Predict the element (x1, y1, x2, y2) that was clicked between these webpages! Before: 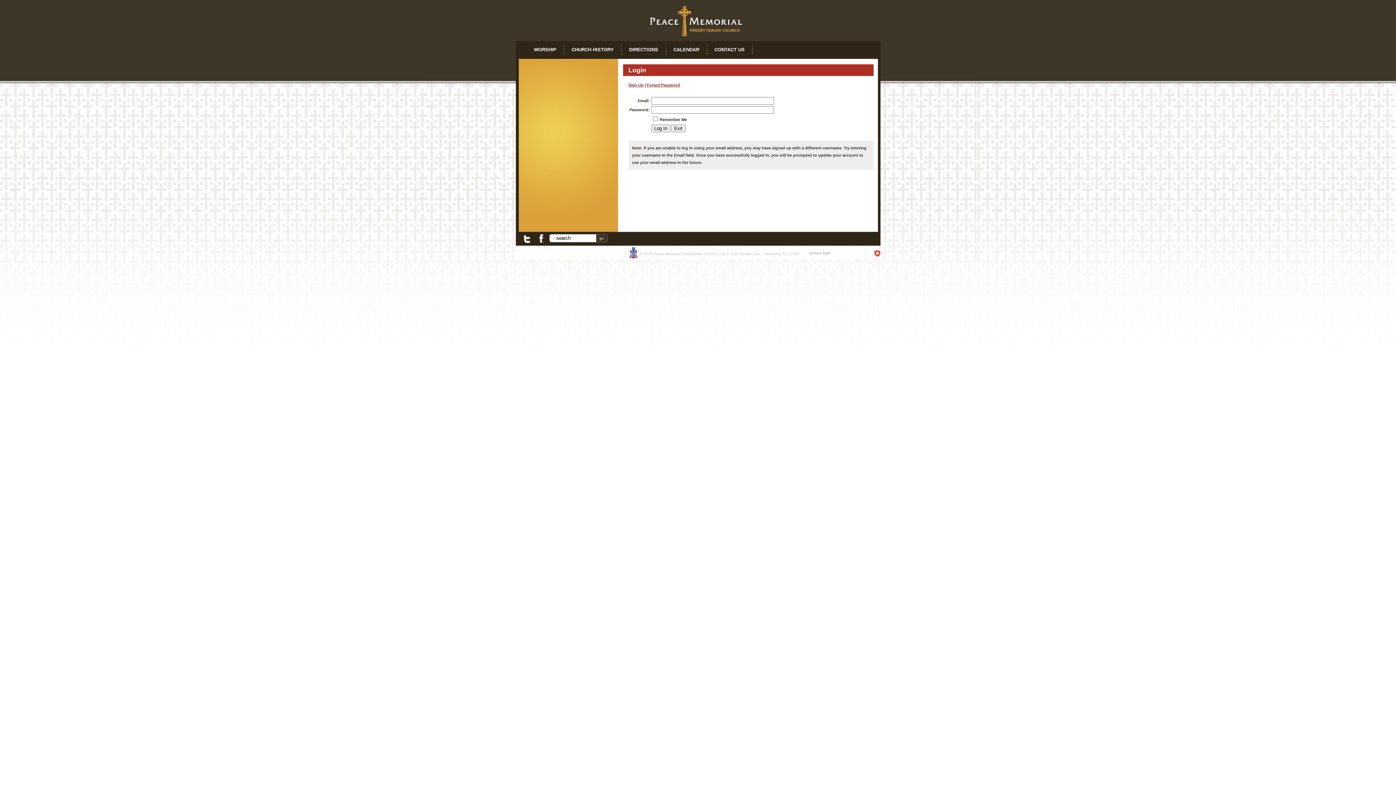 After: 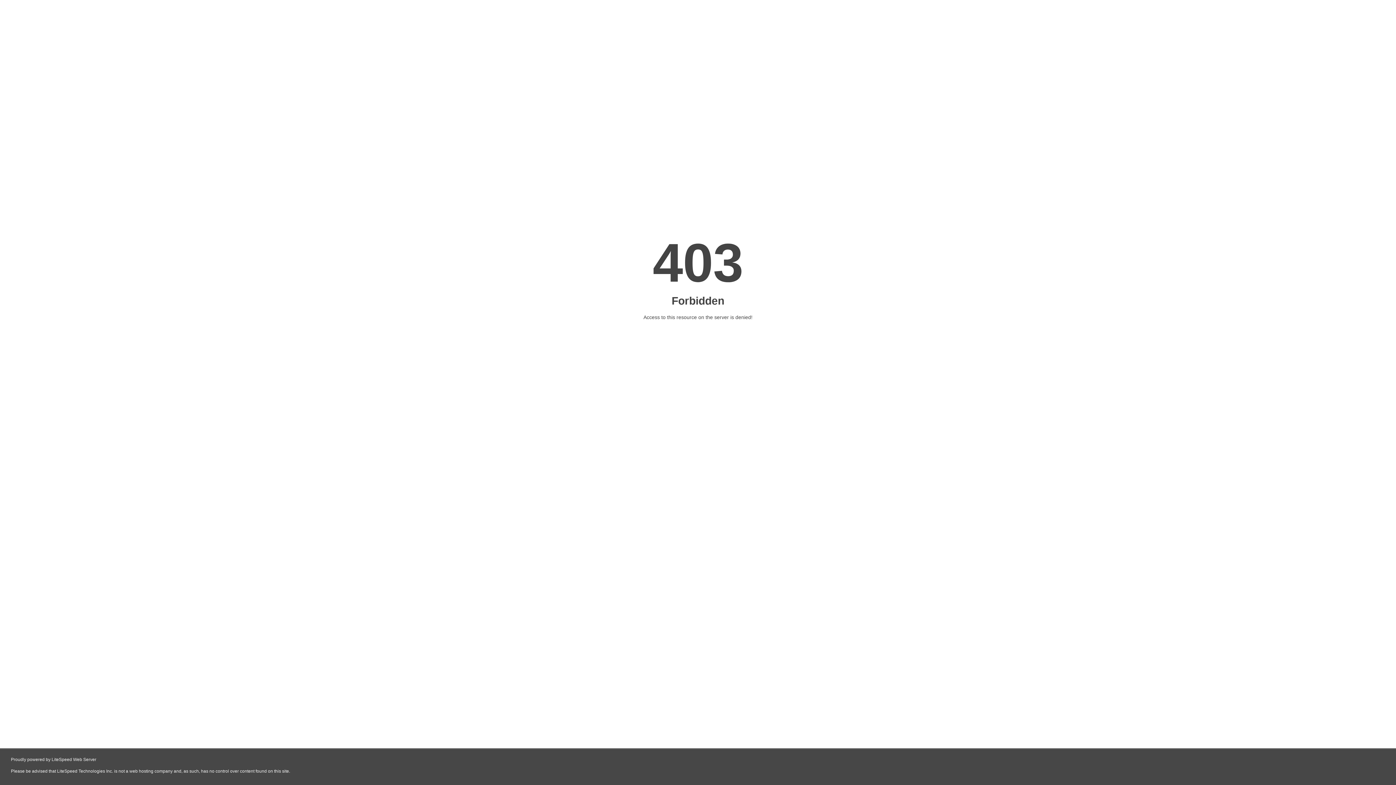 Action: bbox: (853, 253, 880, 257)